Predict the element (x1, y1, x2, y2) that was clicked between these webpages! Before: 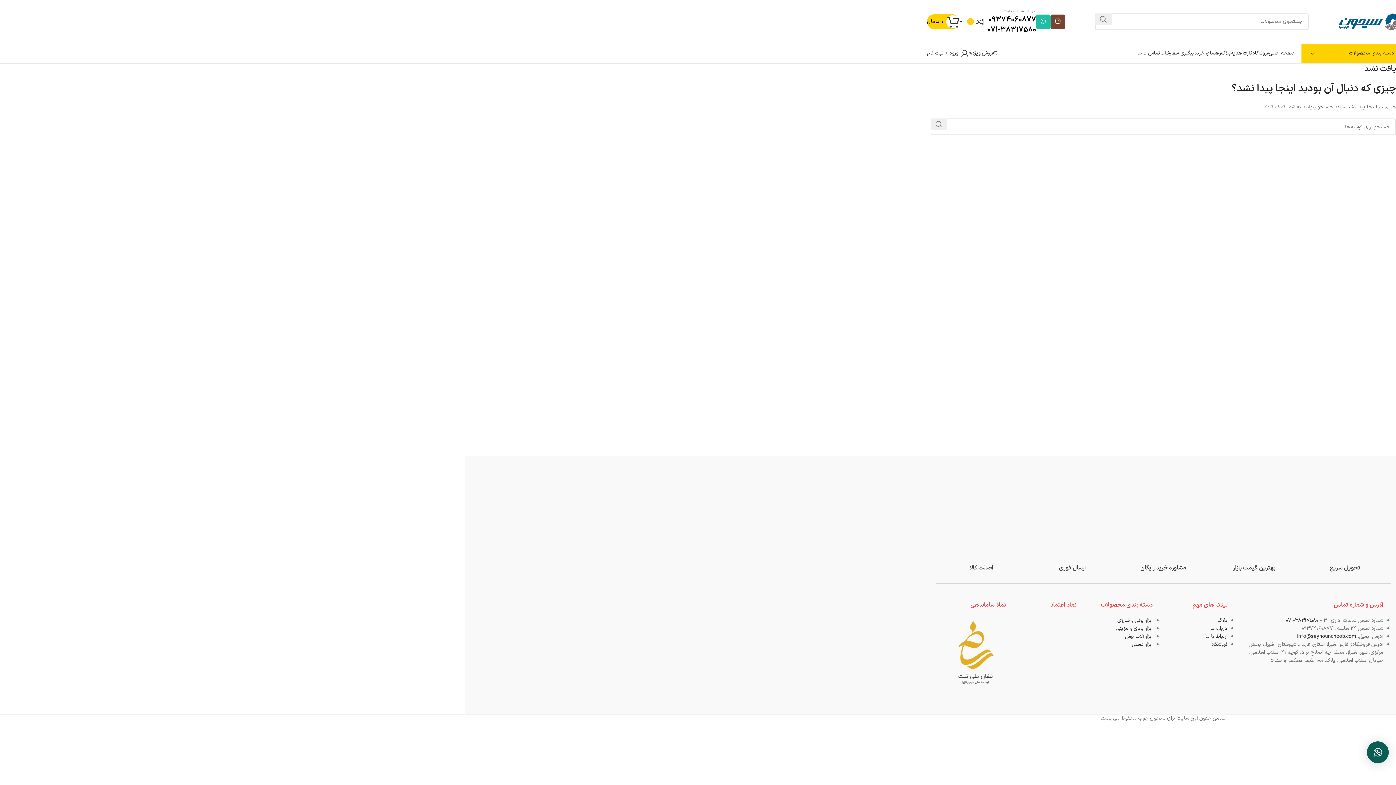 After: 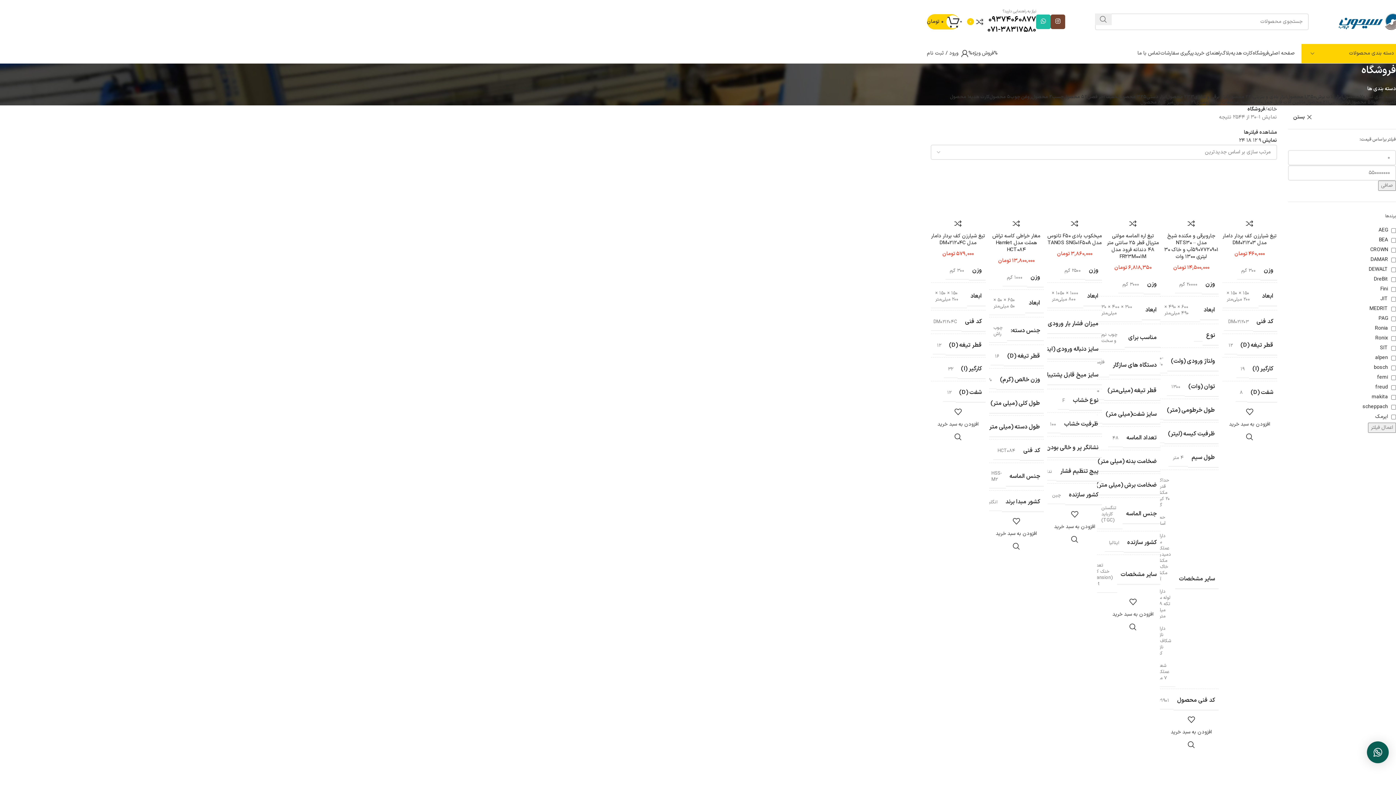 Action: bbox: (1253, 46, 1269, 60) label: فروشگاه